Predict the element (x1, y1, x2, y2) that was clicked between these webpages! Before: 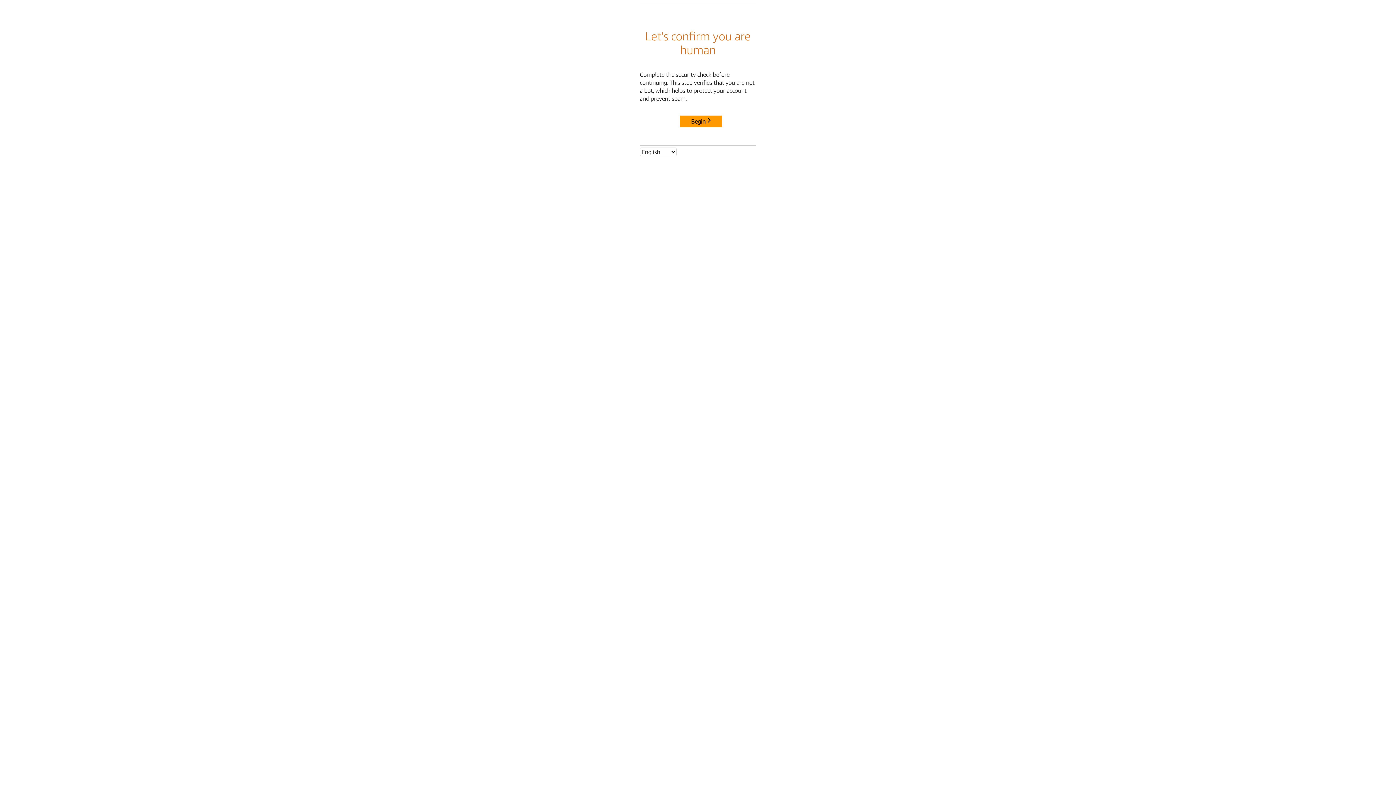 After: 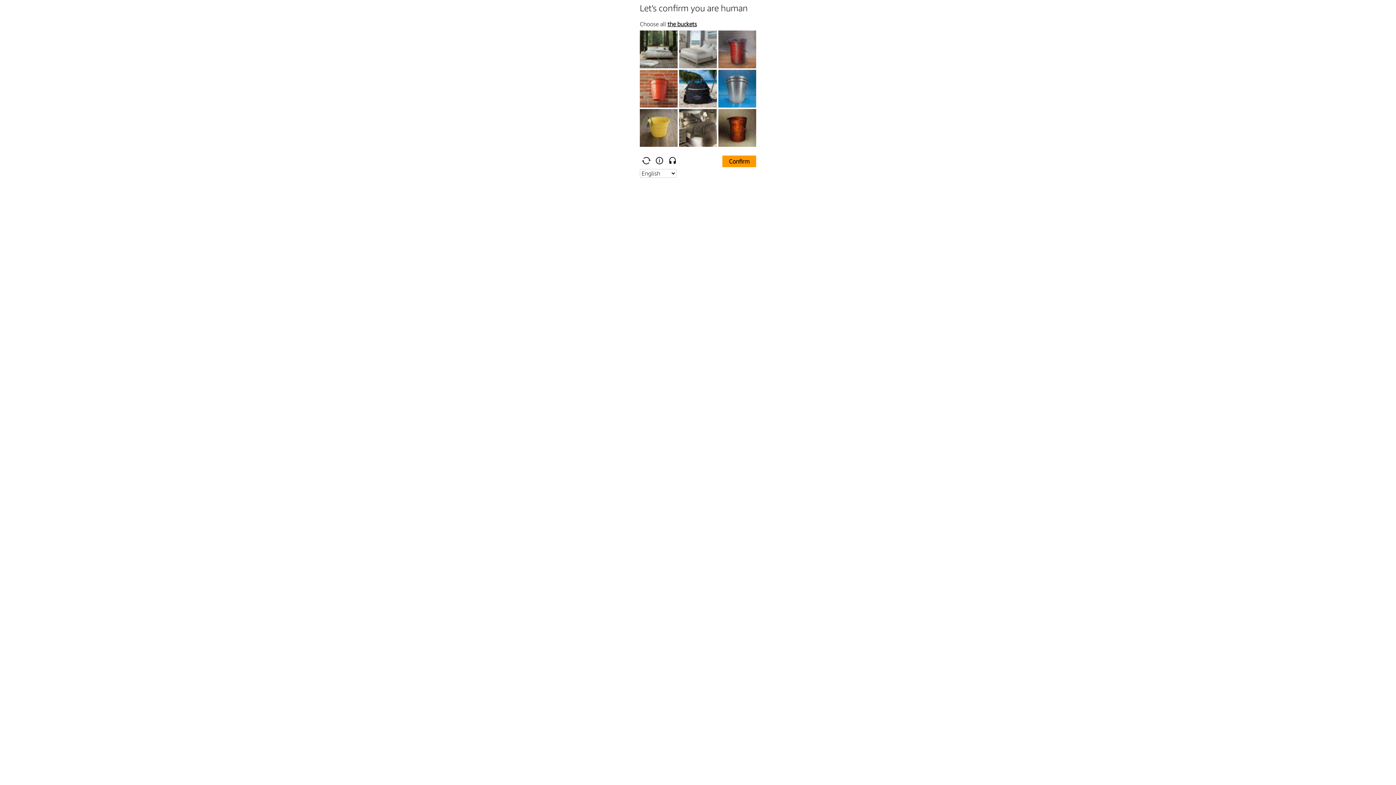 Action: label: Begin bbox: (680, 115, 722, 127)